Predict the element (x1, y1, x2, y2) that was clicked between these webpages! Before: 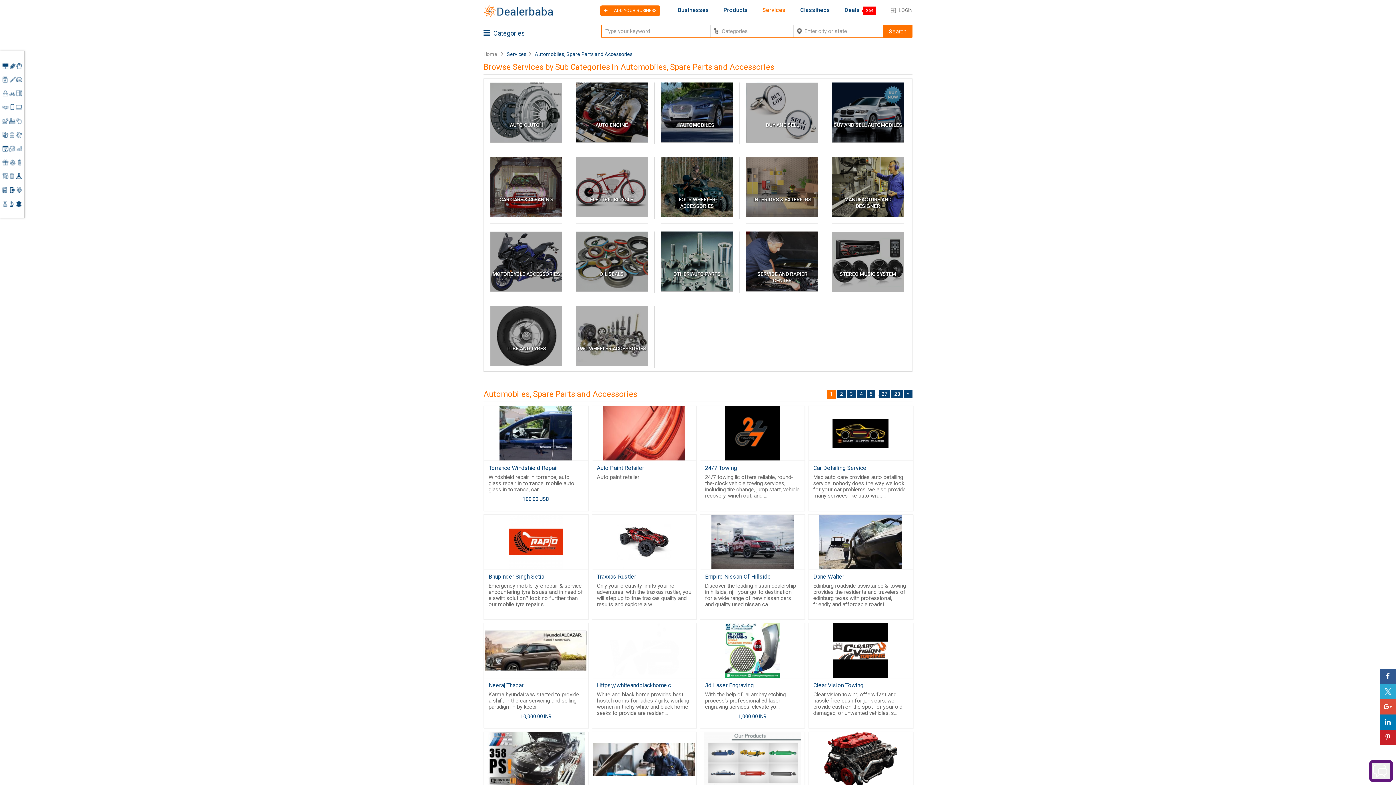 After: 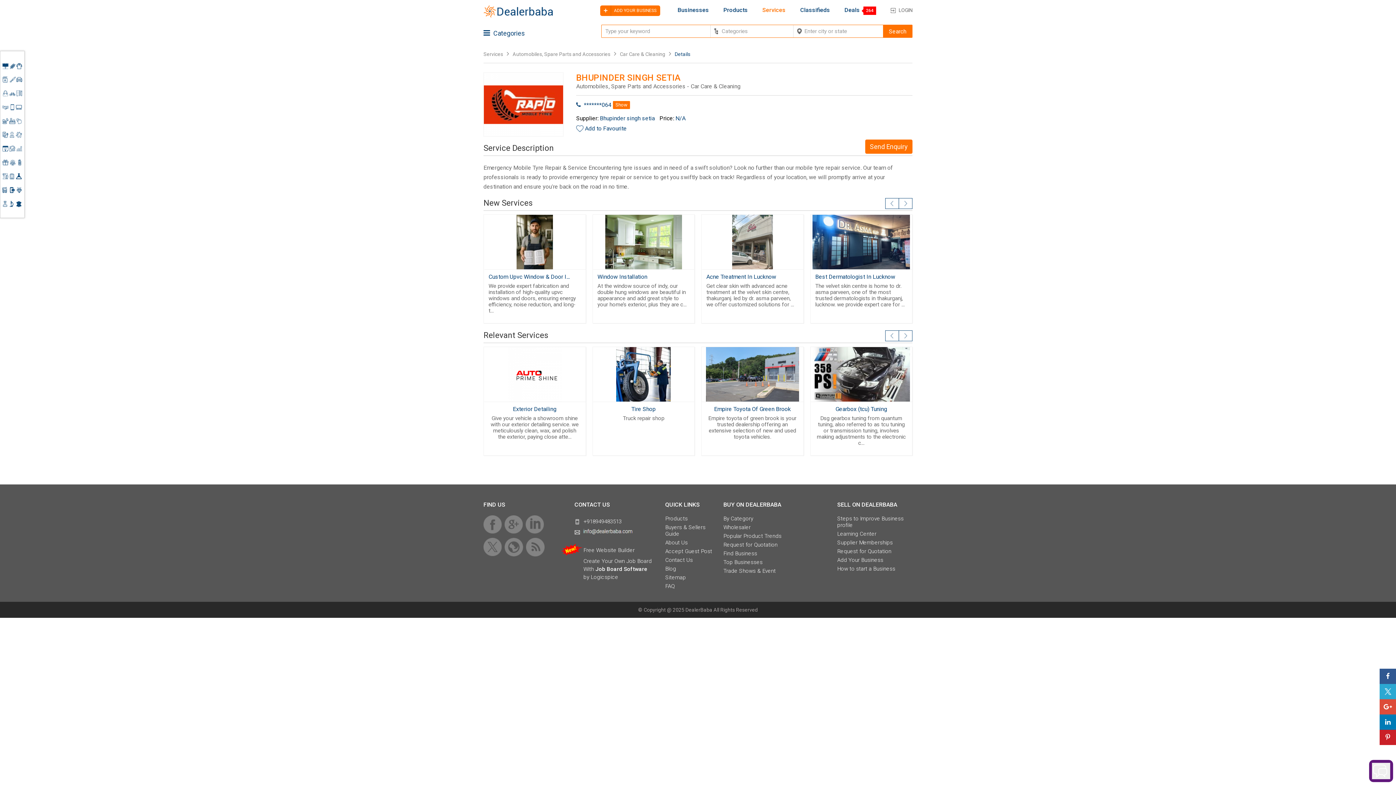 Action: bbox: (488, 573, 544, 580) label: Bhupinder Singh Setia